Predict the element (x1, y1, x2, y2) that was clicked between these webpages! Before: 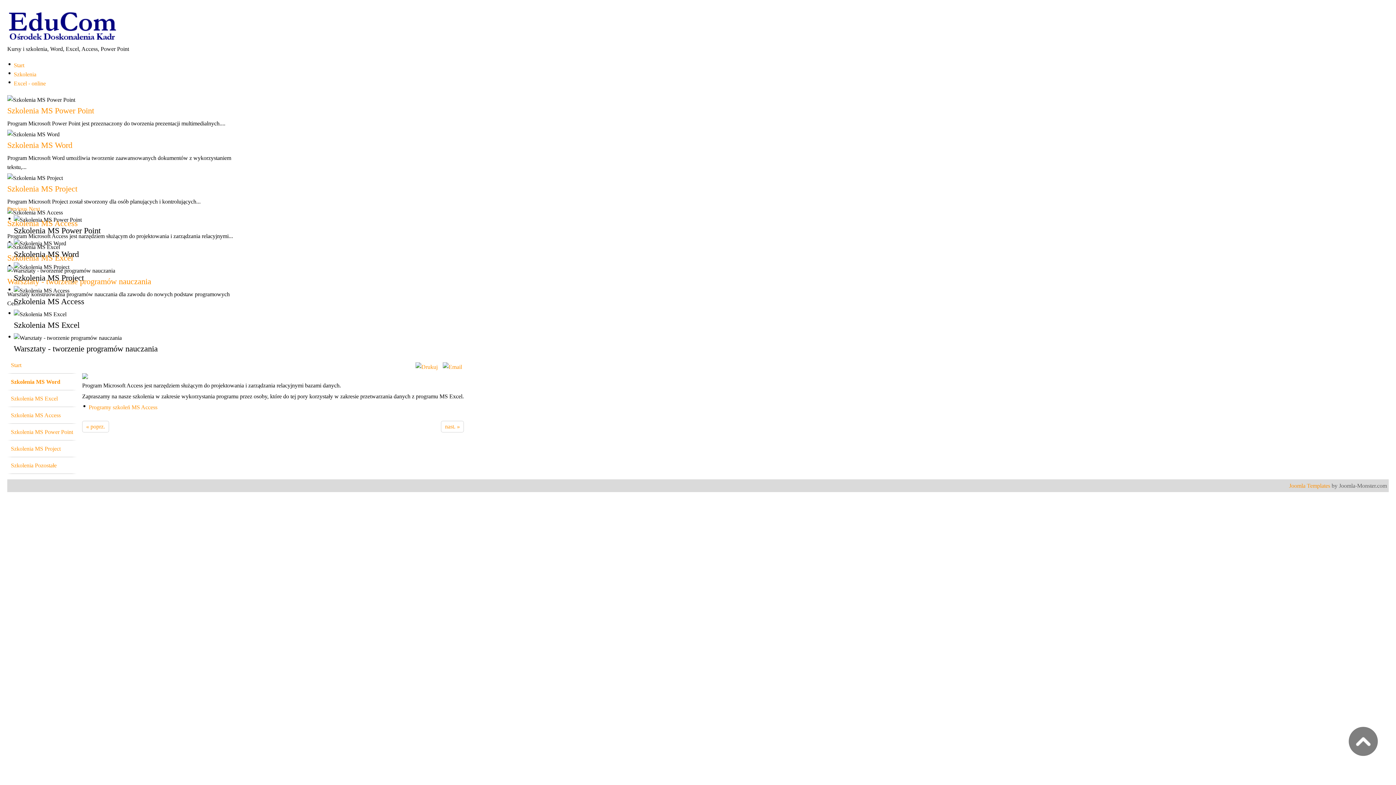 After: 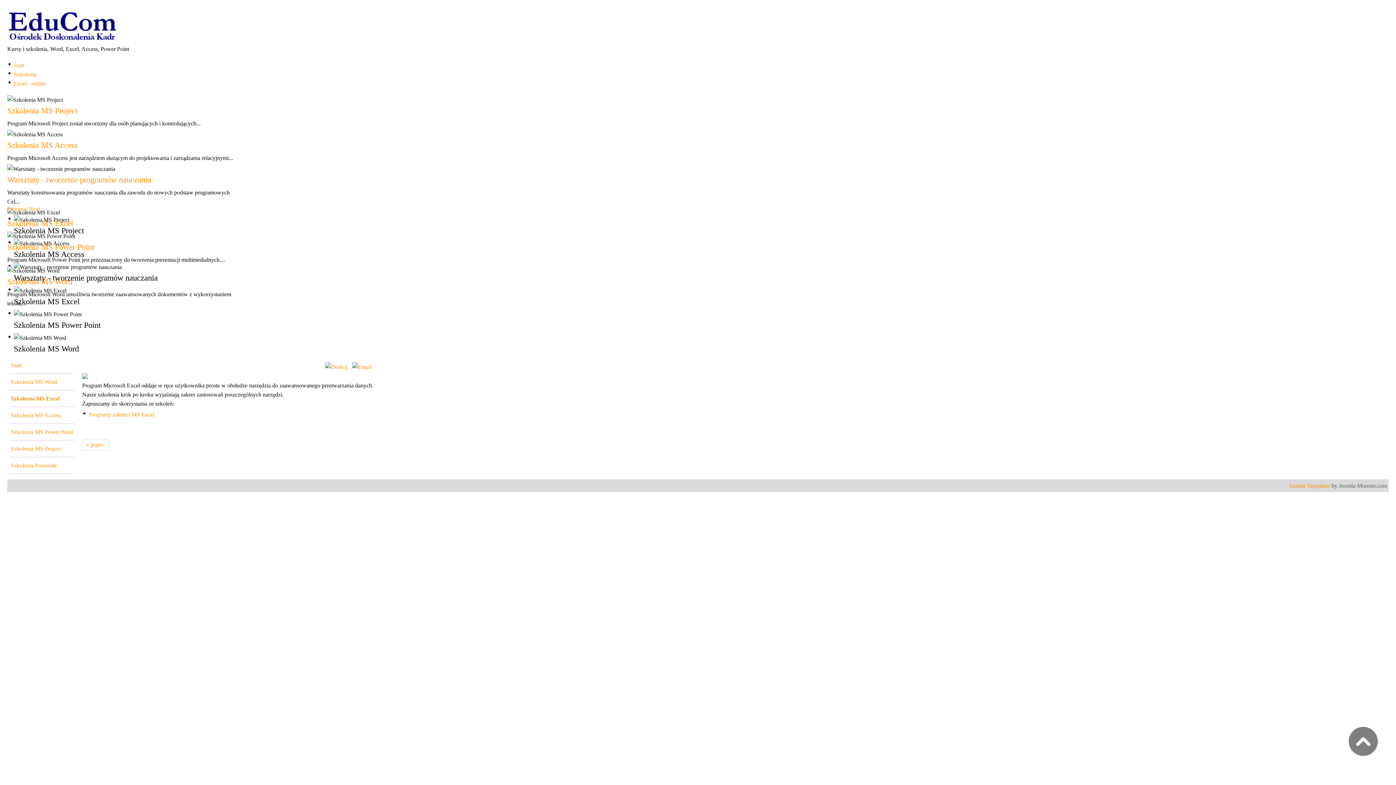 Action: label: Szkolenia MS Excel bbox: (7, 390, 76, 407)